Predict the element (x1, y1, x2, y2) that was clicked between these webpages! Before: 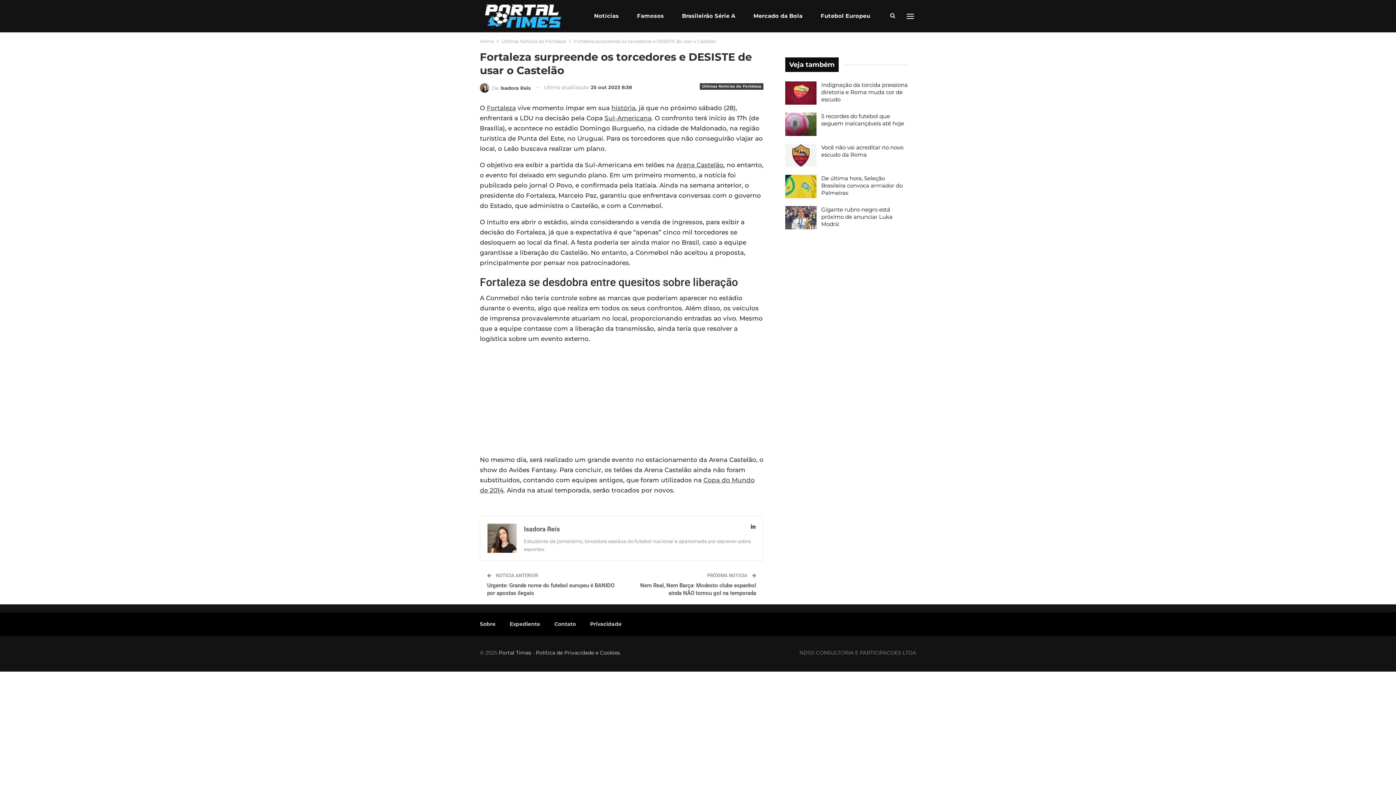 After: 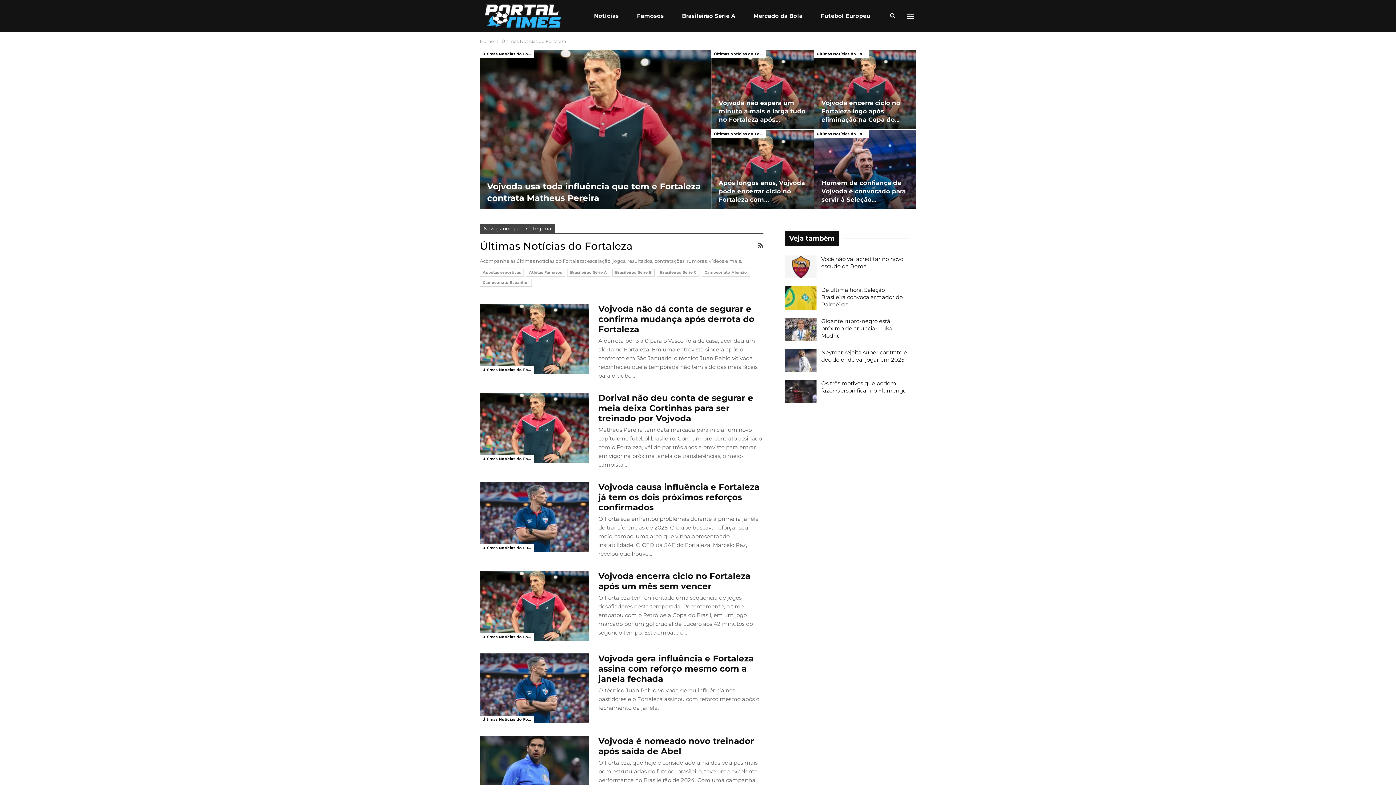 Action: bbox: (700, 83, 763, 89) label: Últimas Notícias do Fortaleza